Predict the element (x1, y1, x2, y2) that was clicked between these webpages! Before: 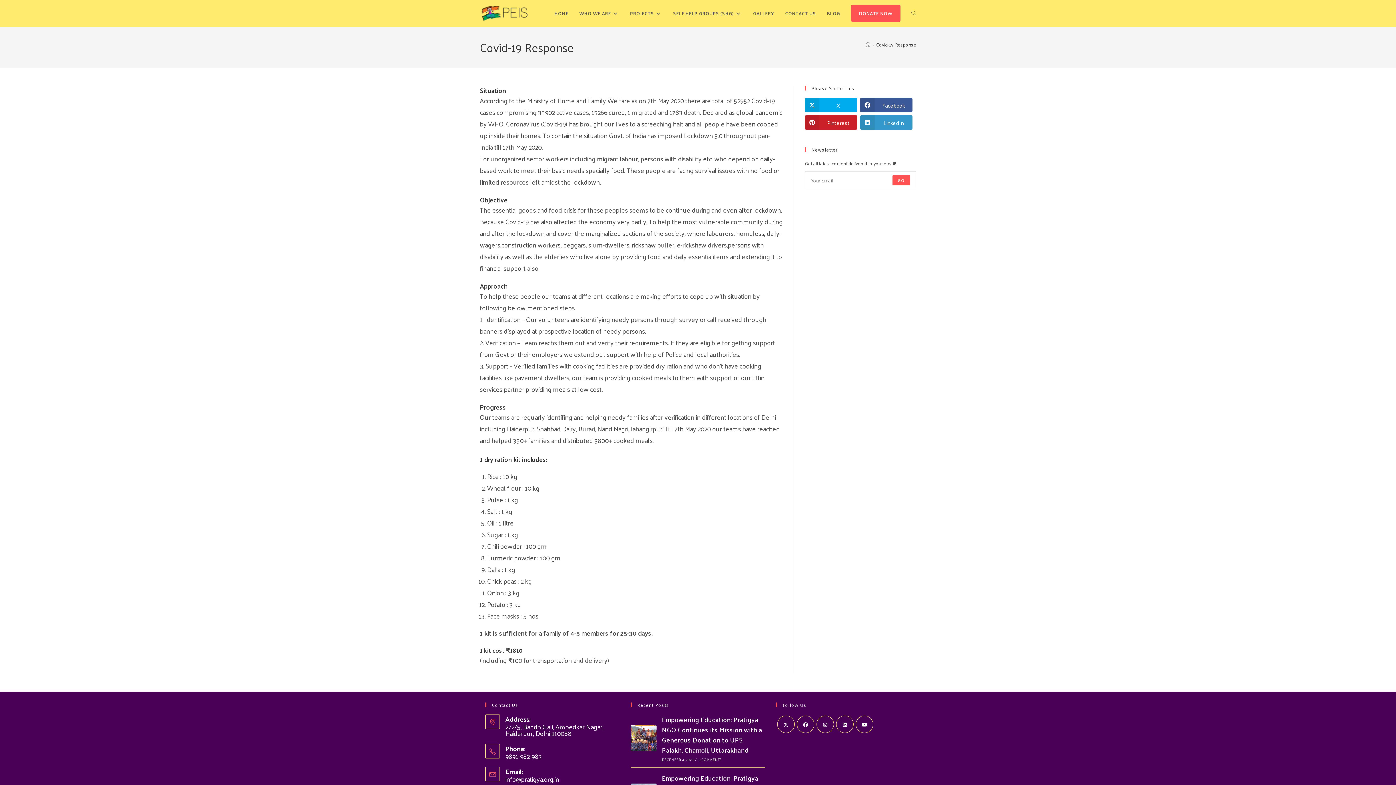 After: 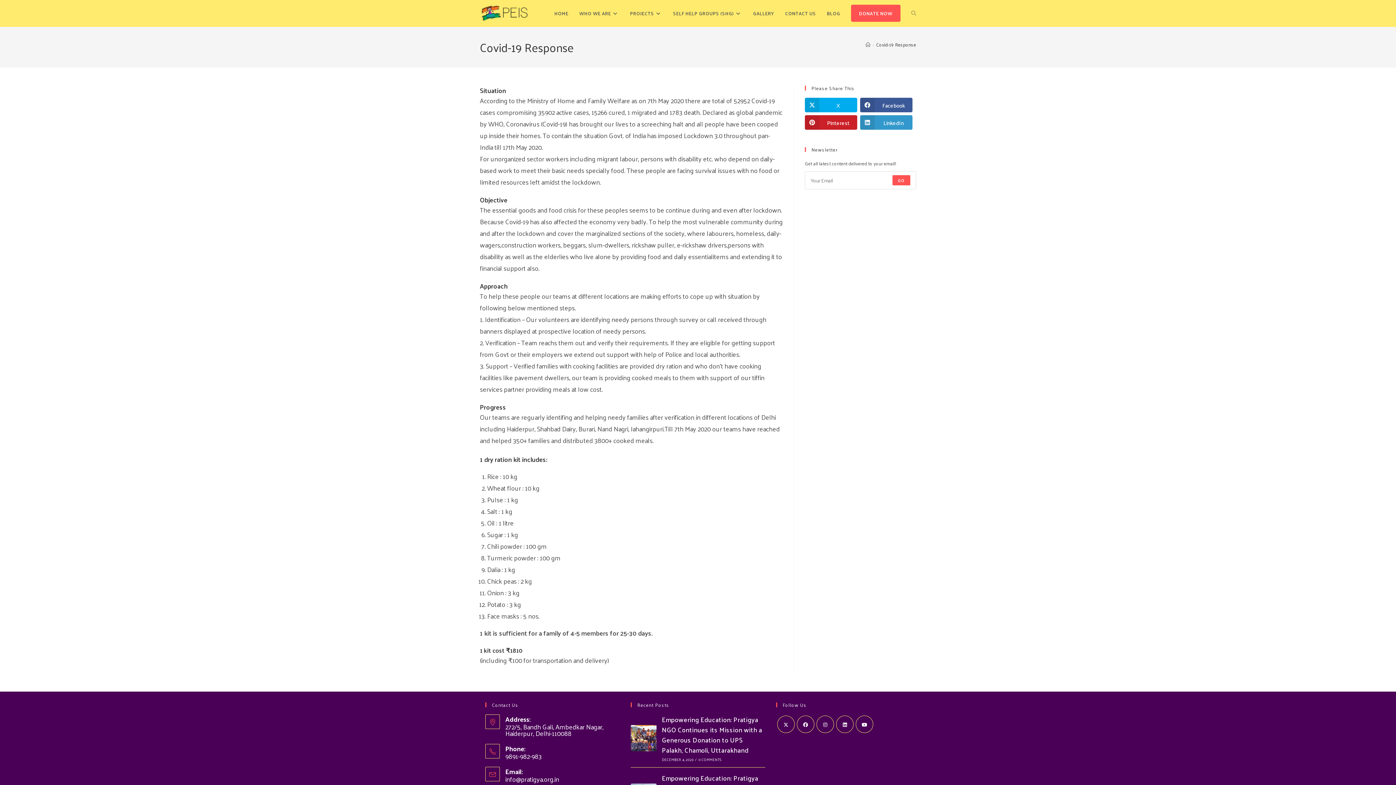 Action: bbox: (876, 40, 916, 48) label: Covid-19 Response